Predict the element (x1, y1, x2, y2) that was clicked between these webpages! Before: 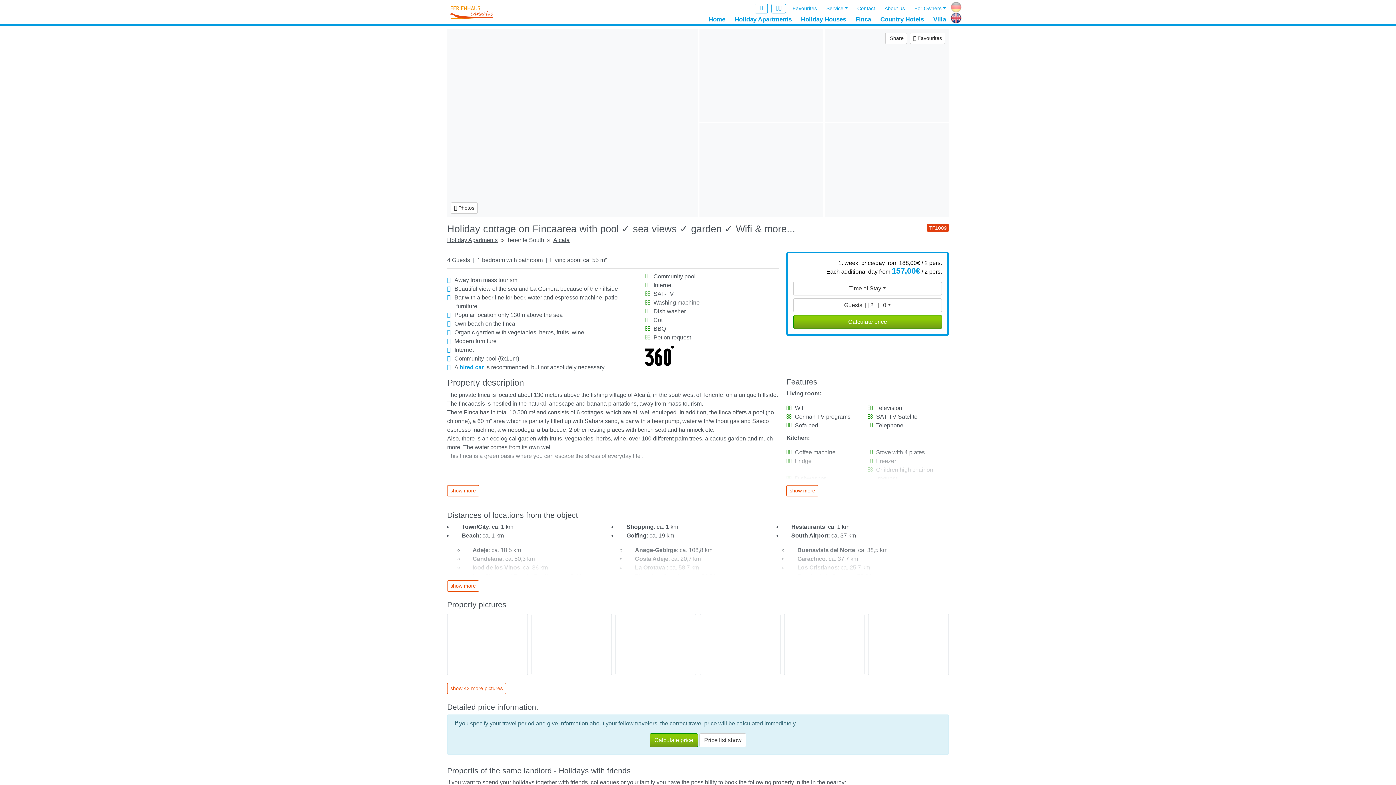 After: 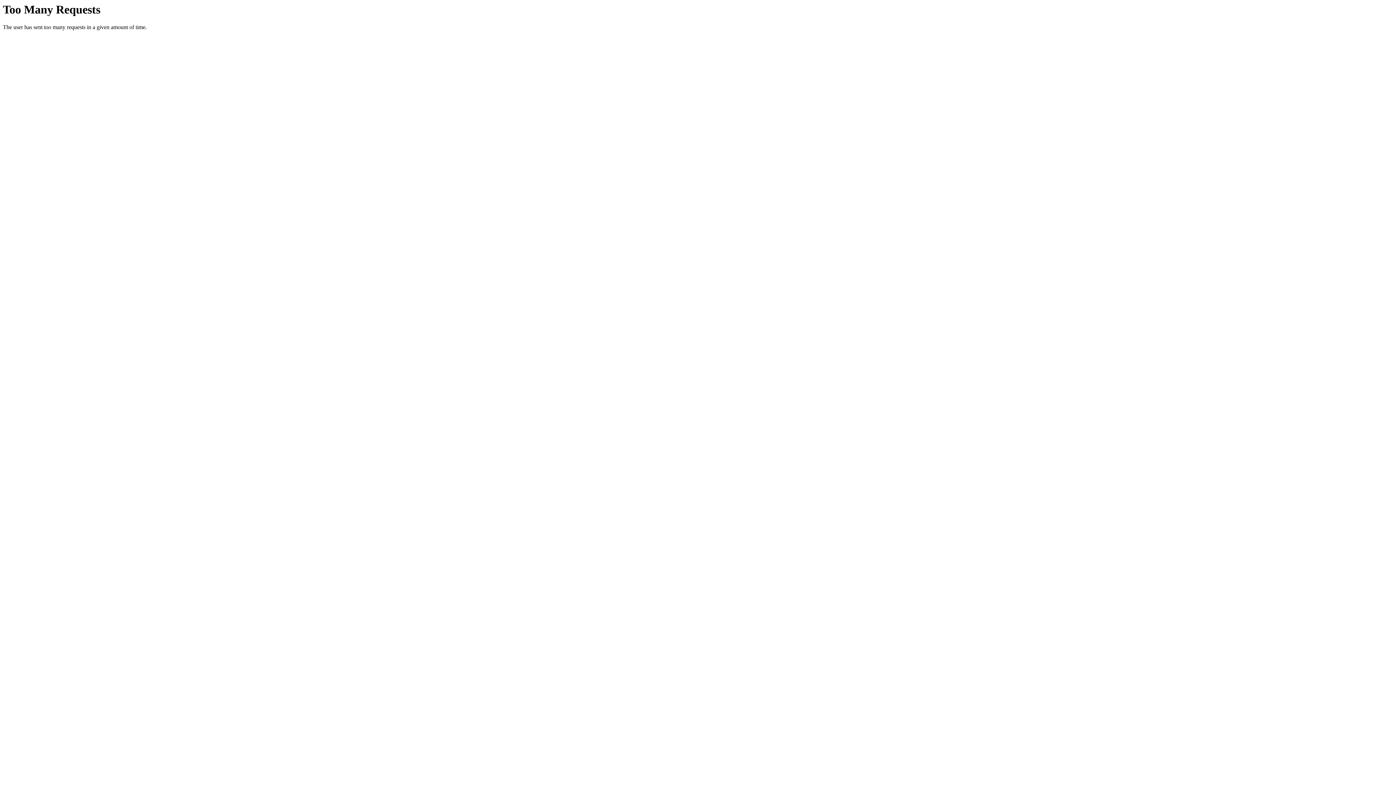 Action: label: Finca bbox: (850, 14, 875, 24)